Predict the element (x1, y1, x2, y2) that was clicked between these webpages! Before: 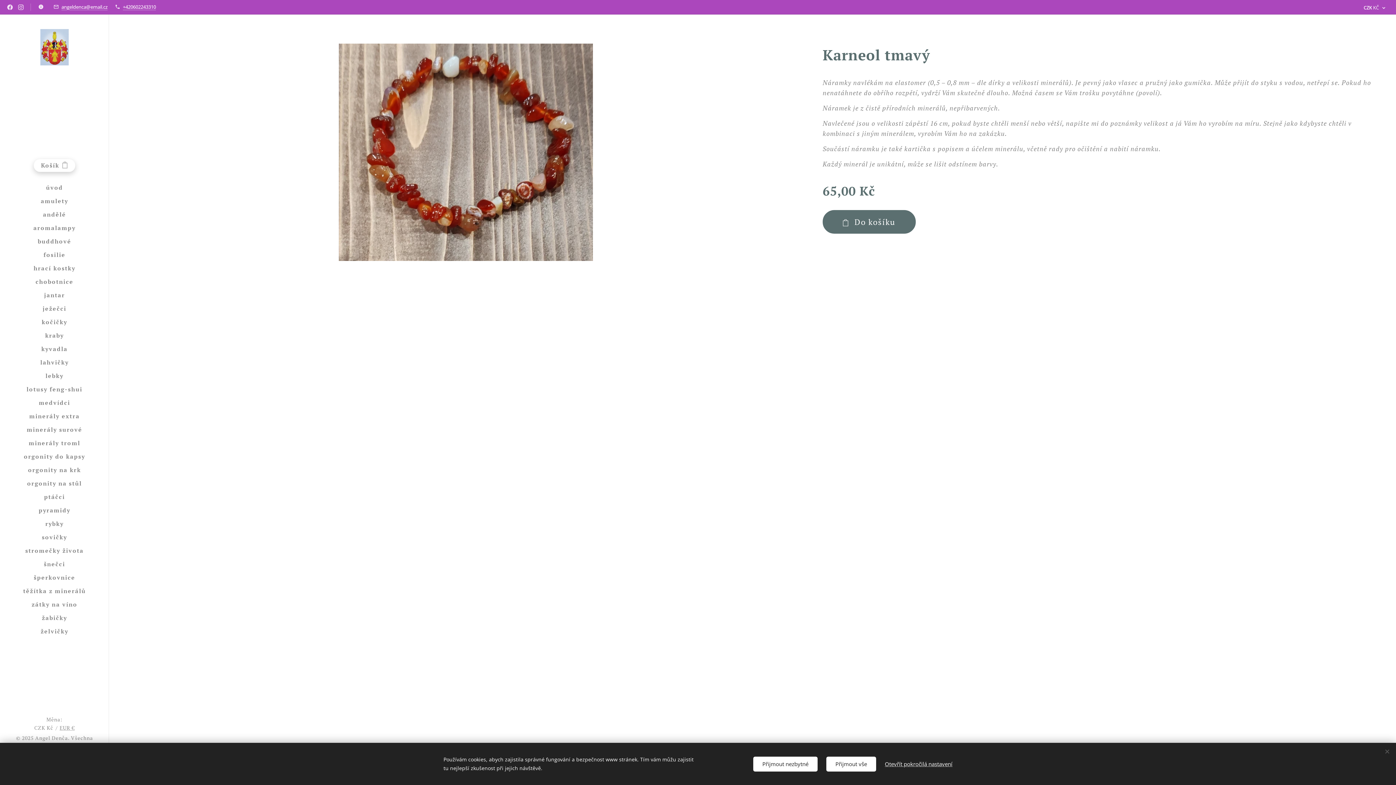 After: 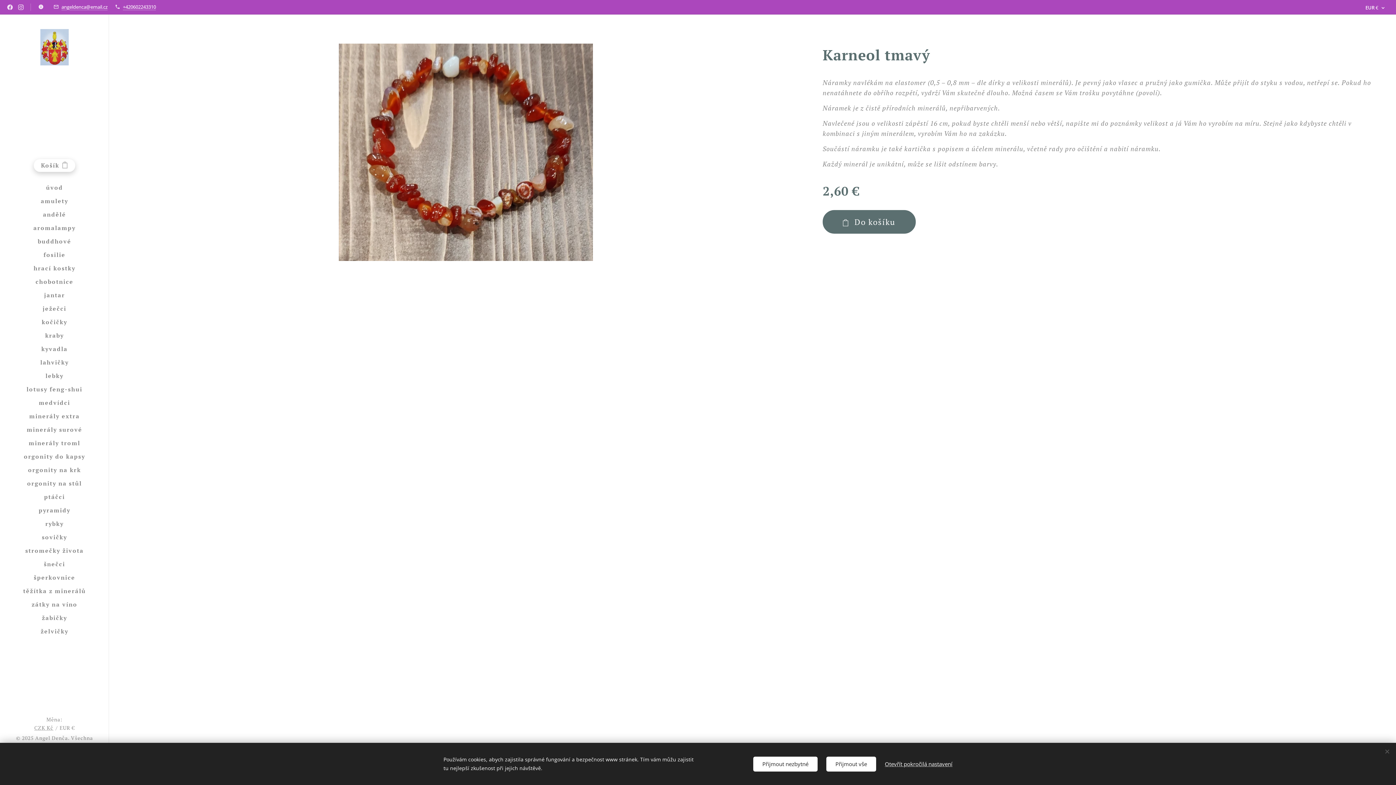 Action: bbox: (59, 724, 74, 731) label: EUR €